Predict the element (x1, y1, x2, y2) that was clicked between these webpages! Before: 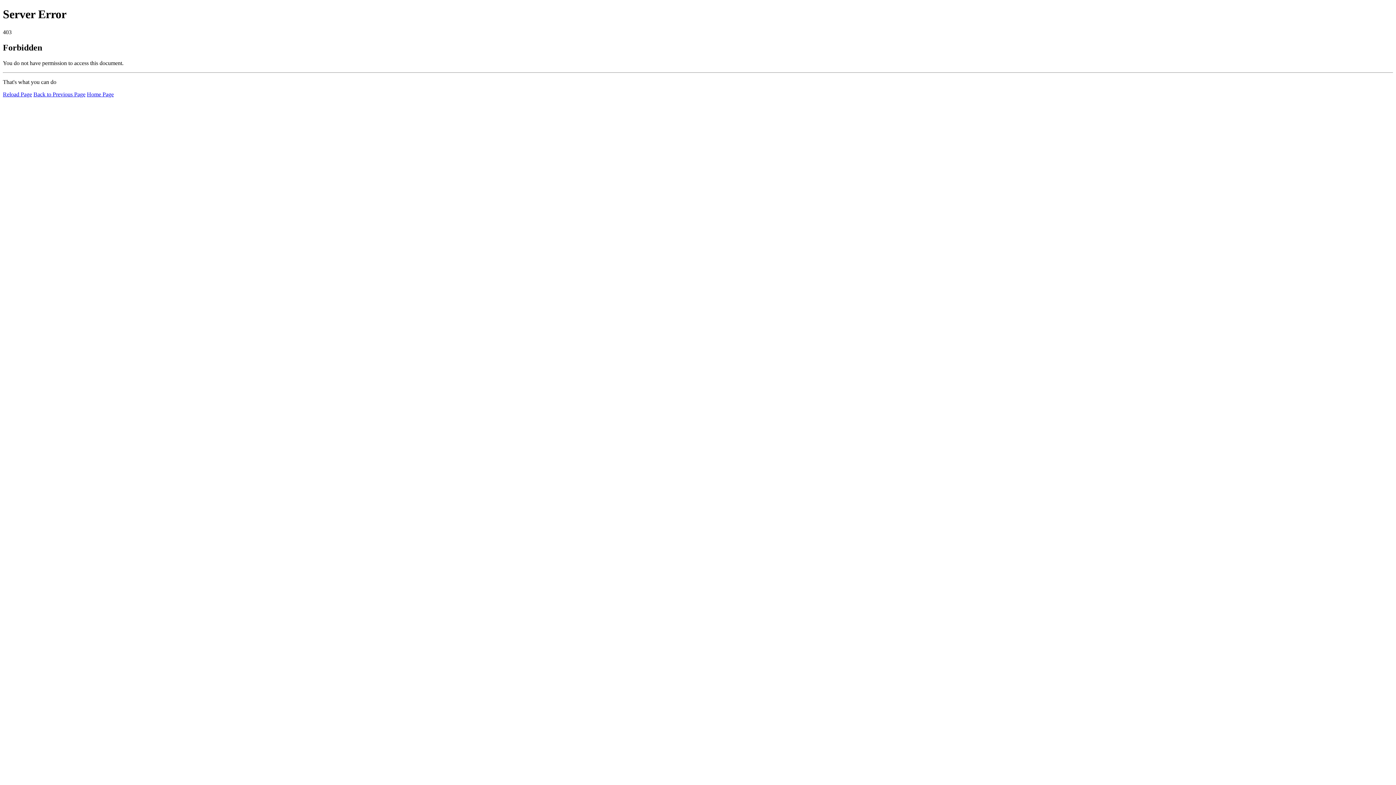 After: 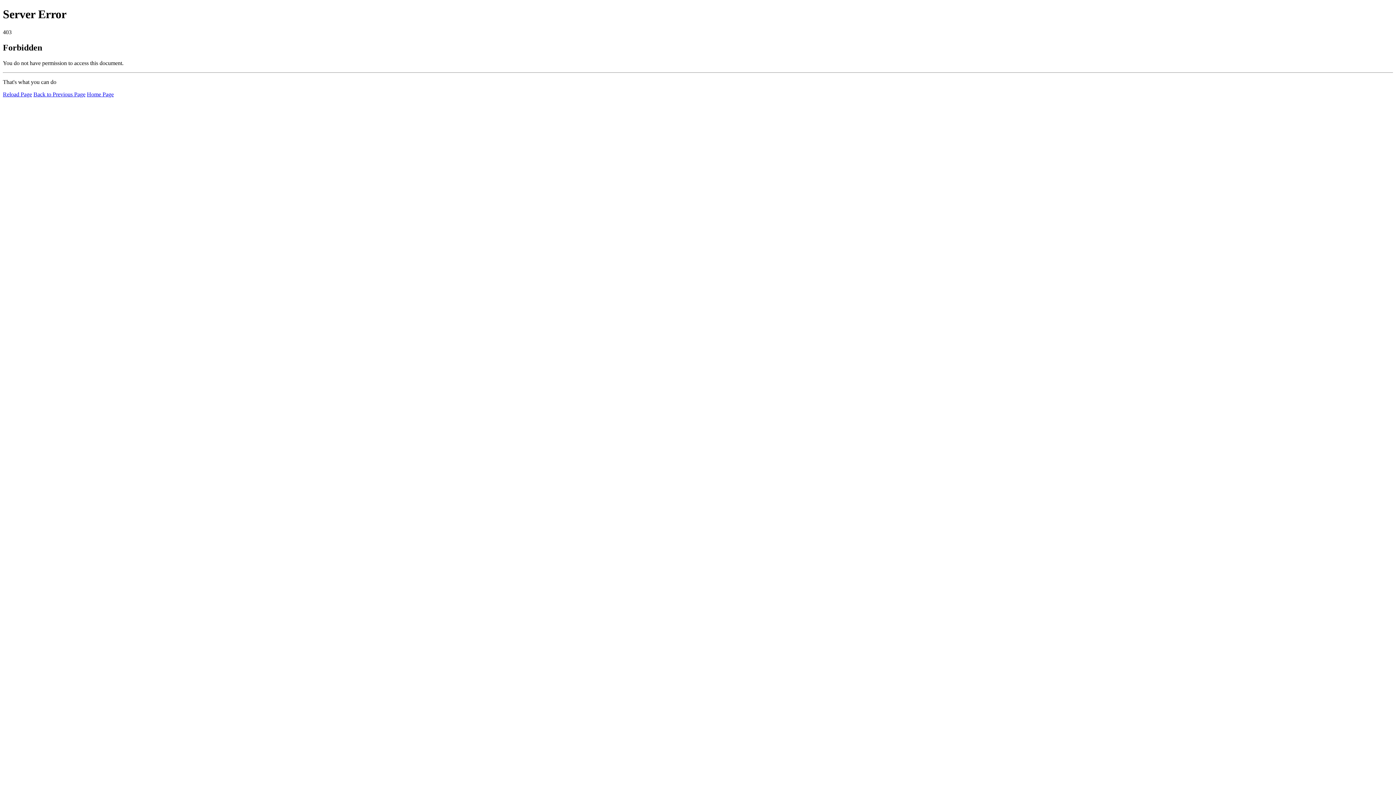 Action: label: Reload Page bbox: (2, 91, 32, 97)